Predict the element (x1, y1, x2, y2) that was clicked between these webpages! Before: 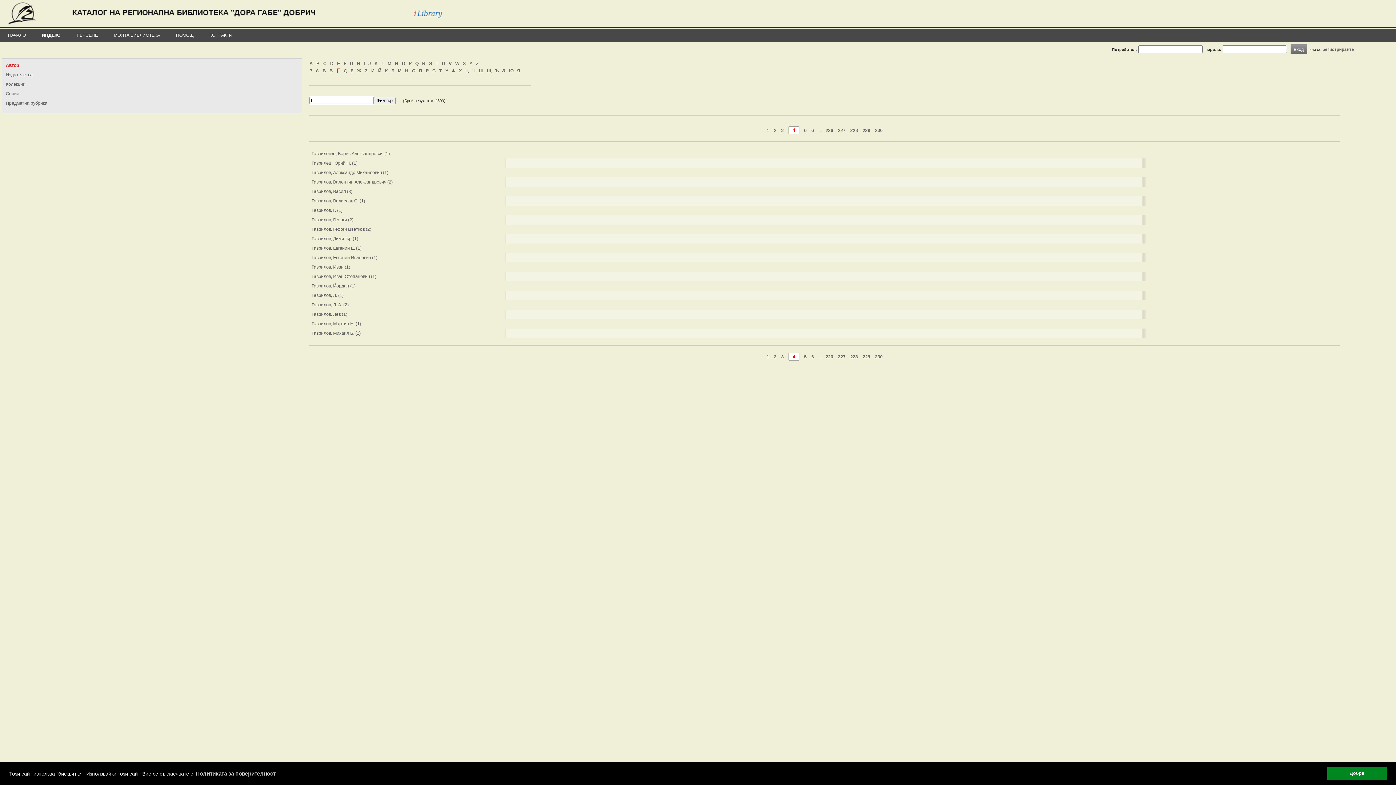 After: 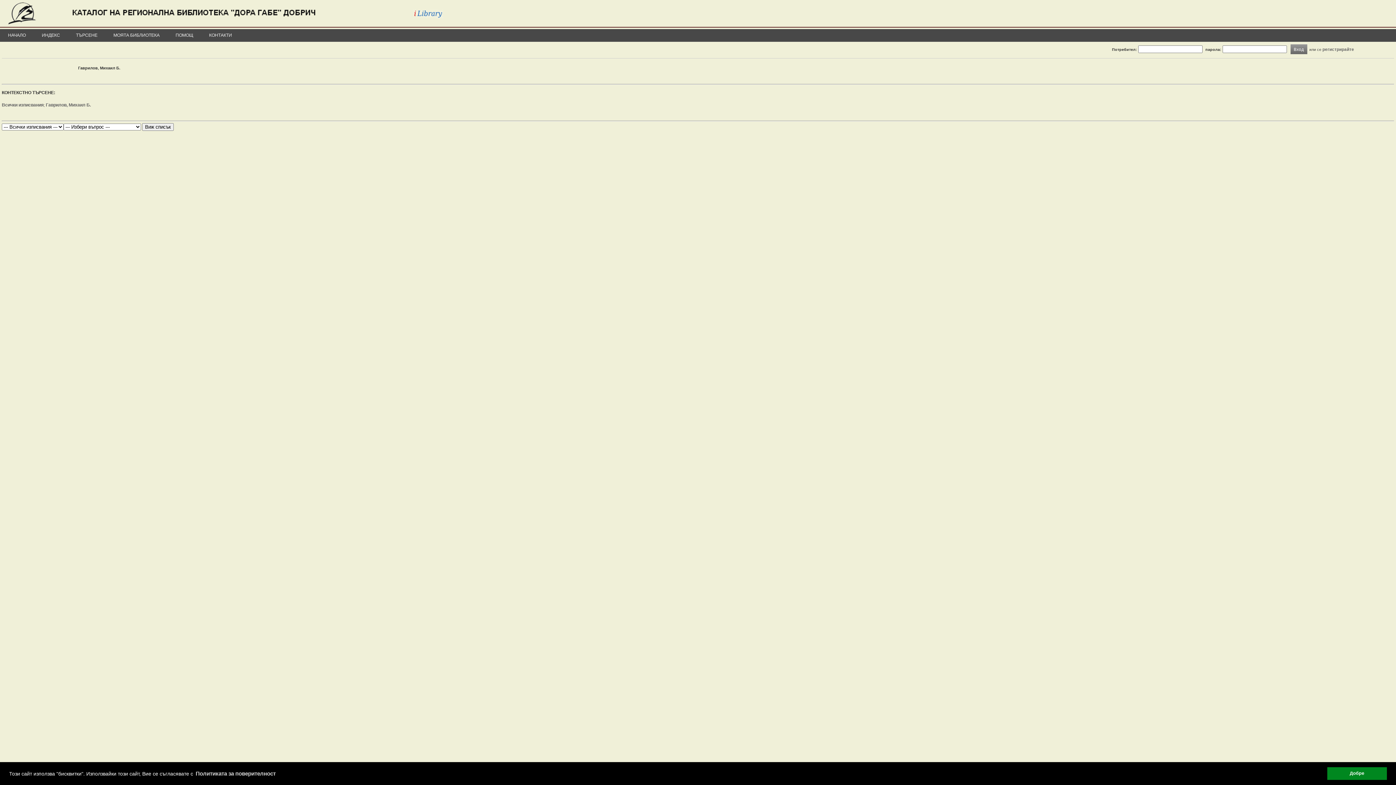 Action: label: Гаврилов, Михаил Б. (2) bbox: (311, 330, 360, 336)